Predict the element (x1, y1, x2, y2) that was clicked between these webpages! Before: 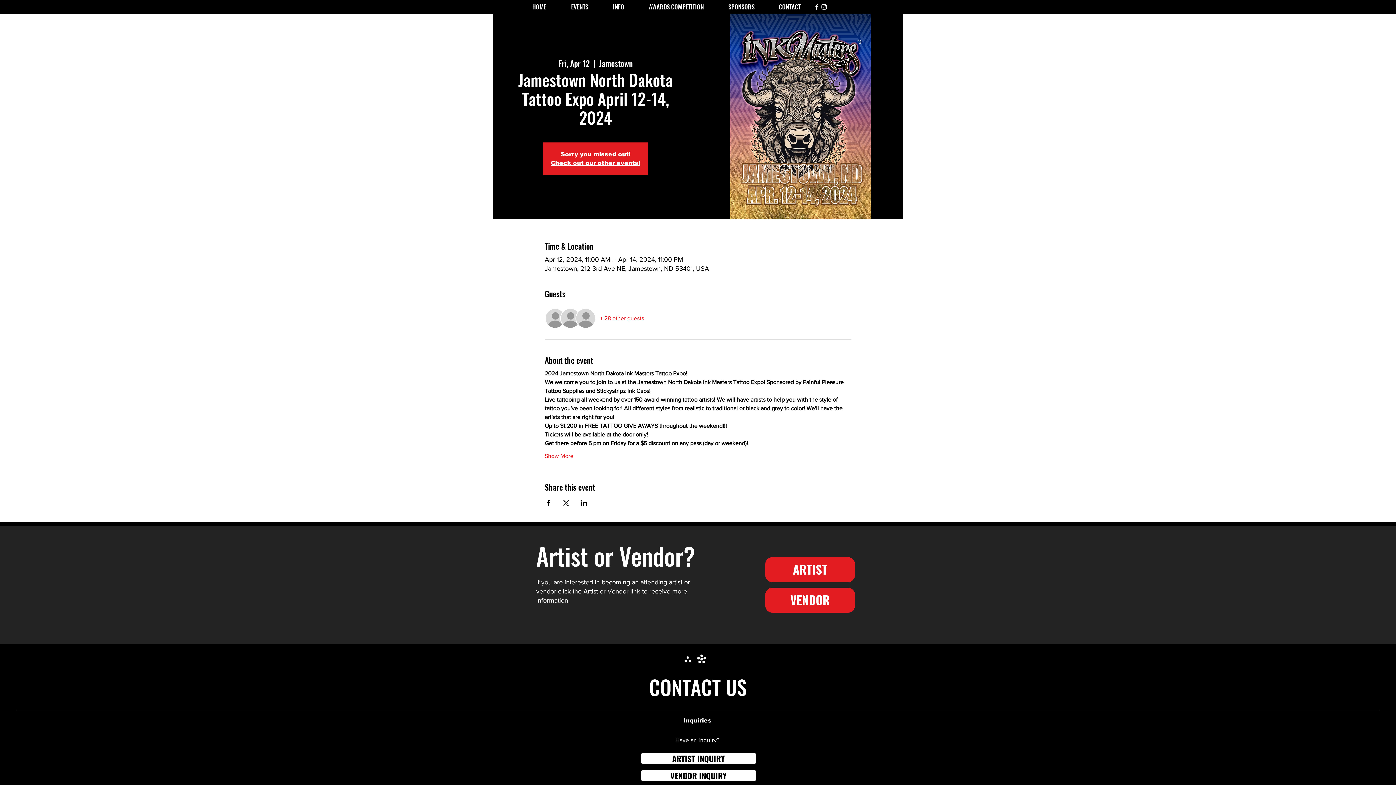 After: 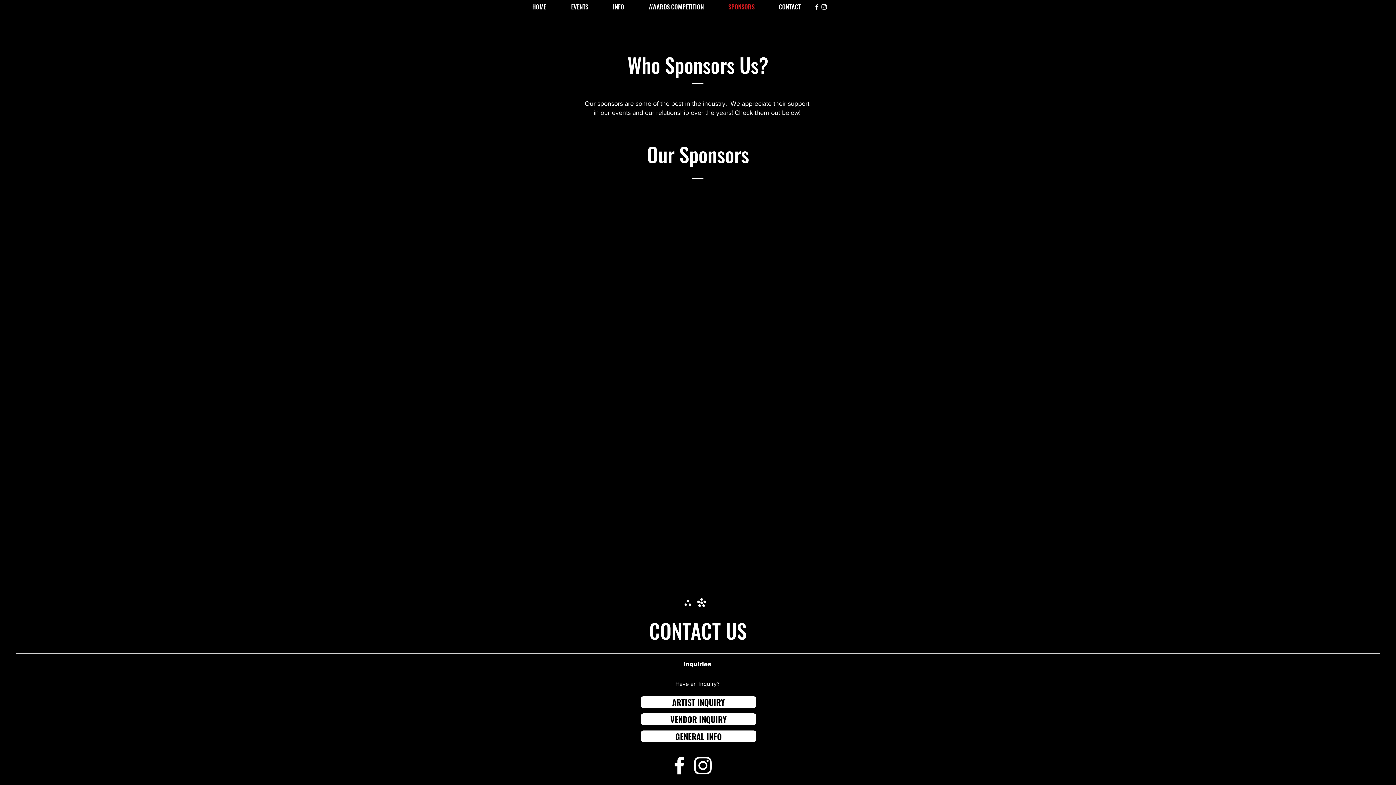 Action: label: SPONSORS bbox: (716, 1, 766, 12)